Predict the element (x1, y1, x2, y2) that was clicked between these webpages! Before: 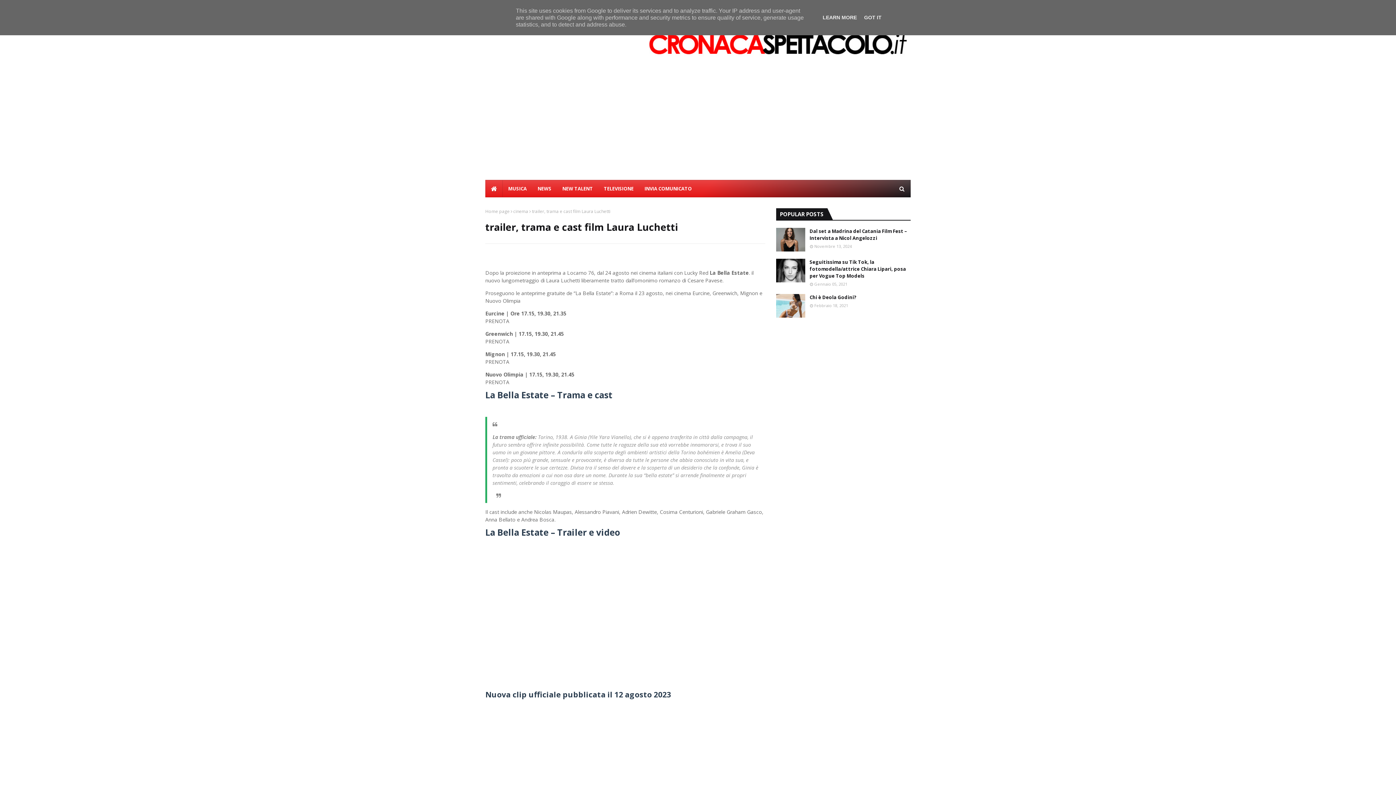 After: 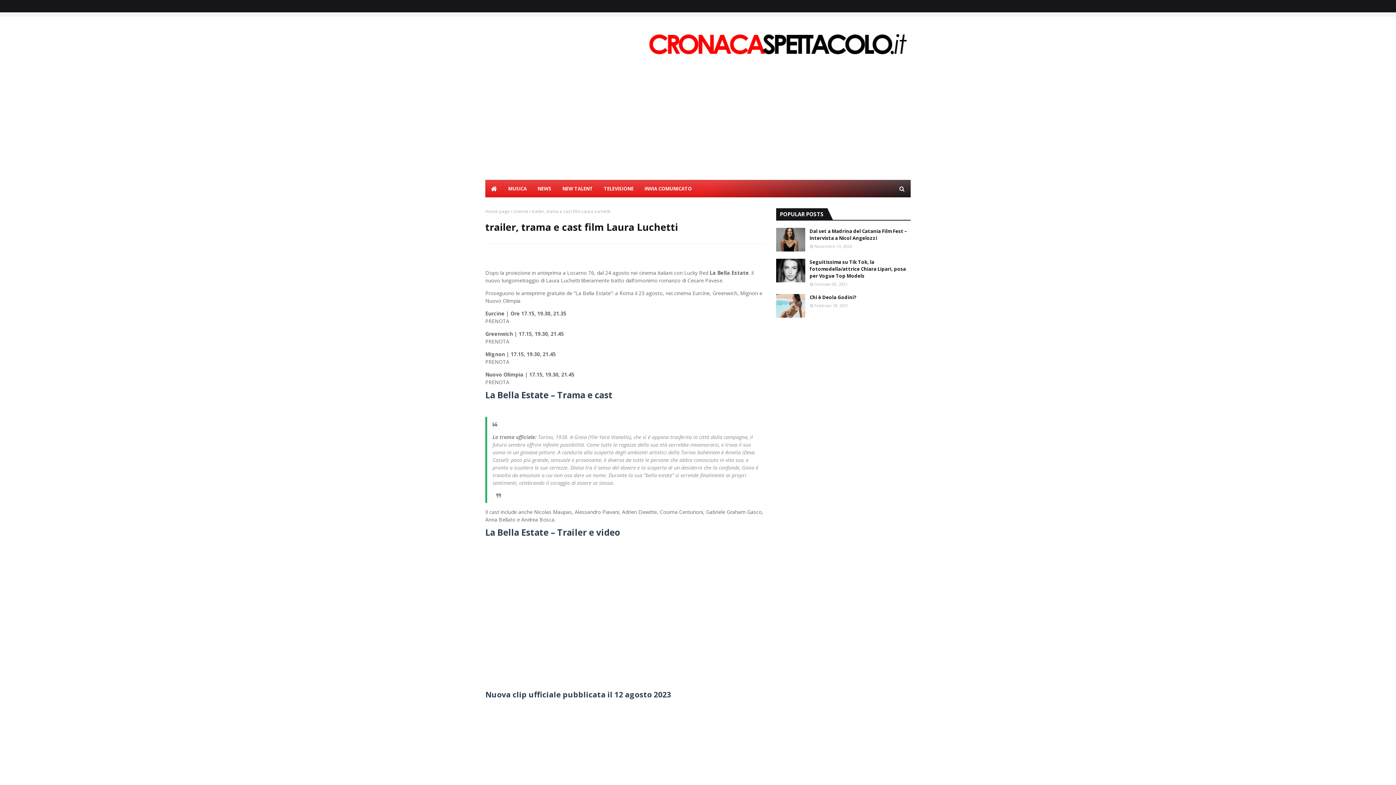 Action: label: GOT IT bbox: (862, 14, 884, 20)